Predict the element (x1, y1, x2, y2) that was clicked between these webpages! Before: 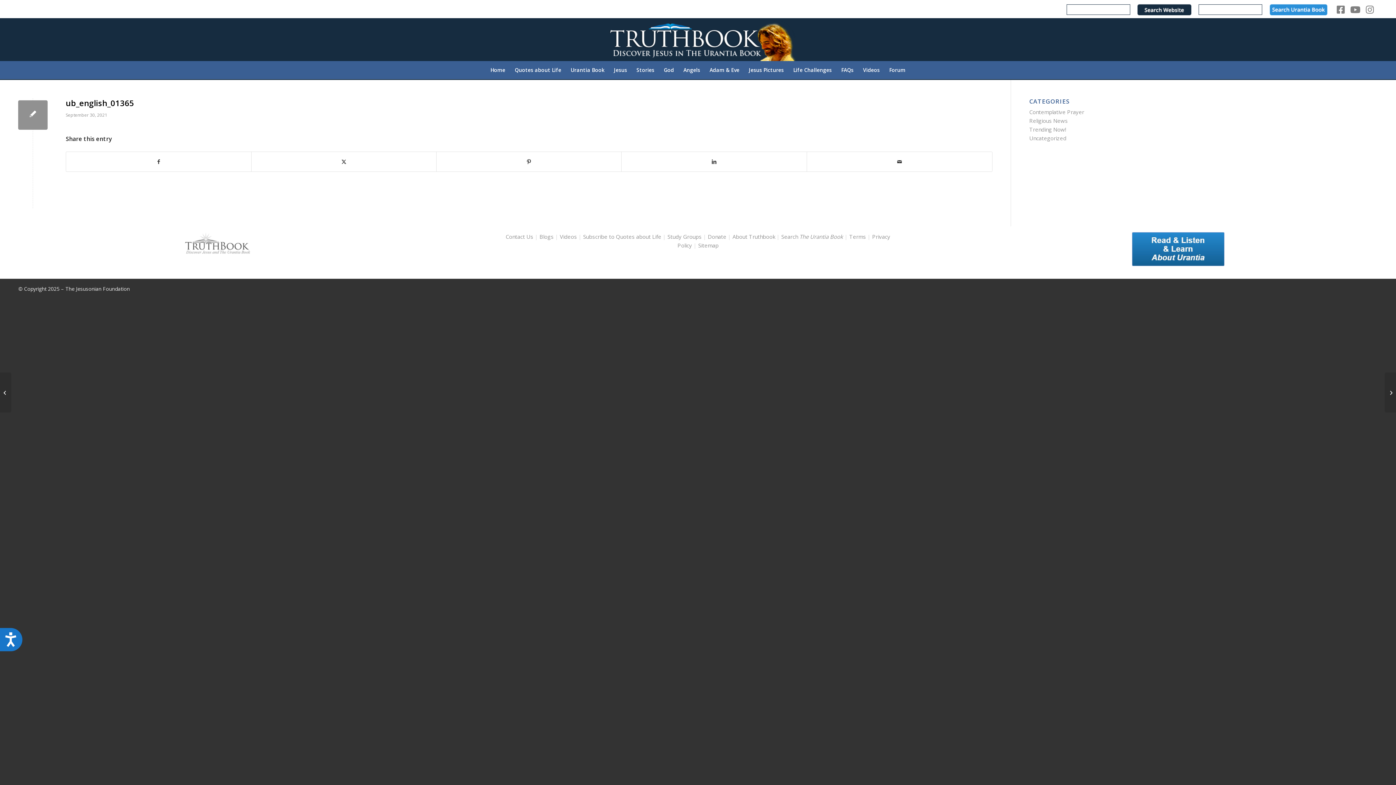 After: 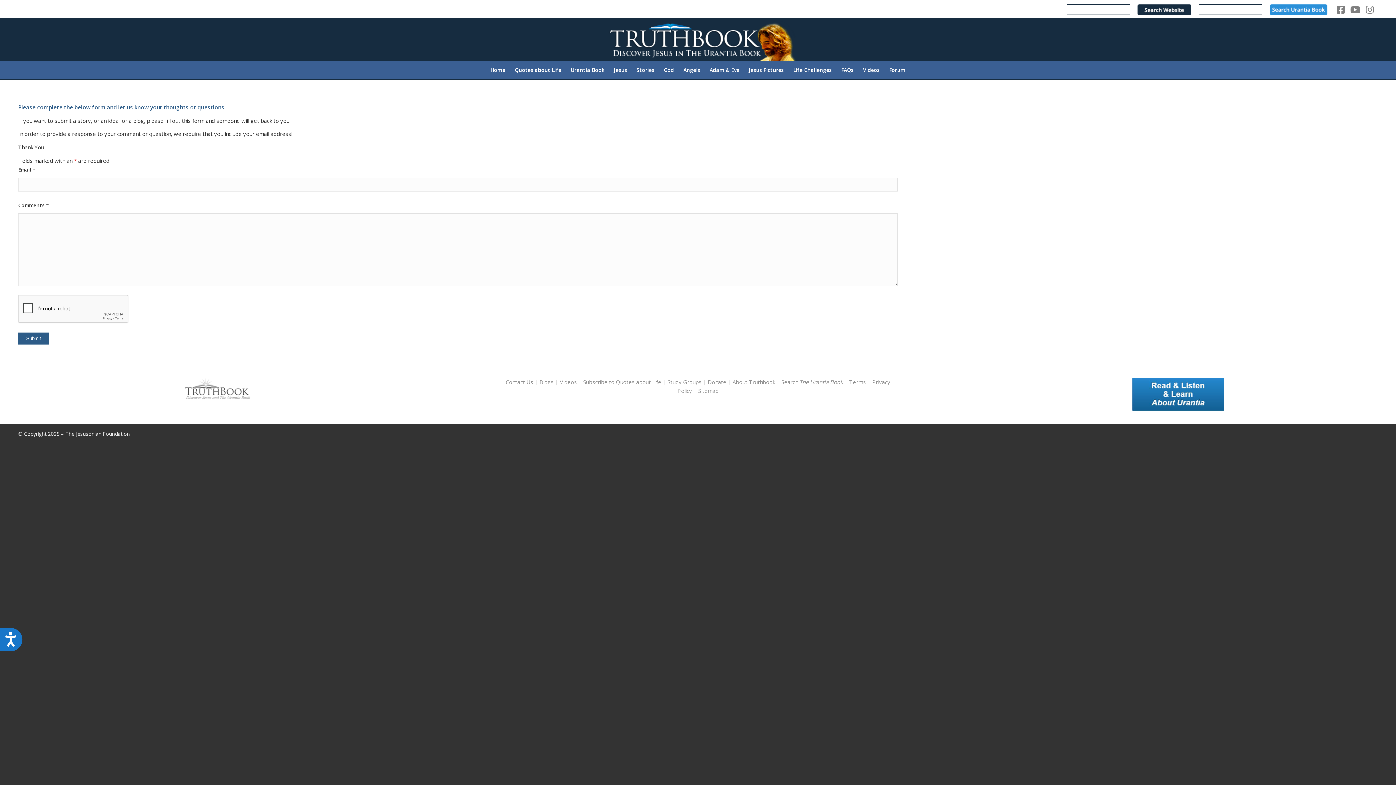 Action: bbox: (505, 233, 533, 240) label: Contact Us